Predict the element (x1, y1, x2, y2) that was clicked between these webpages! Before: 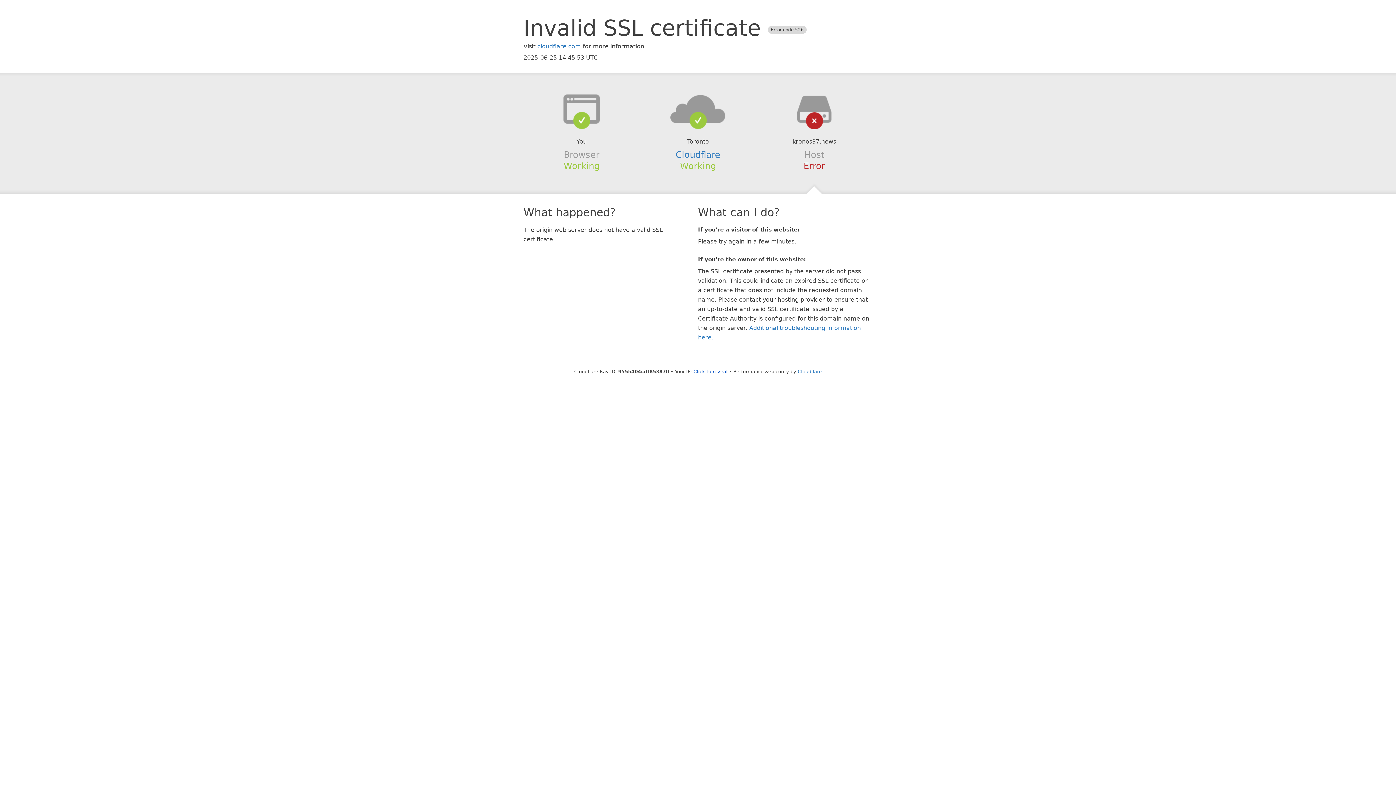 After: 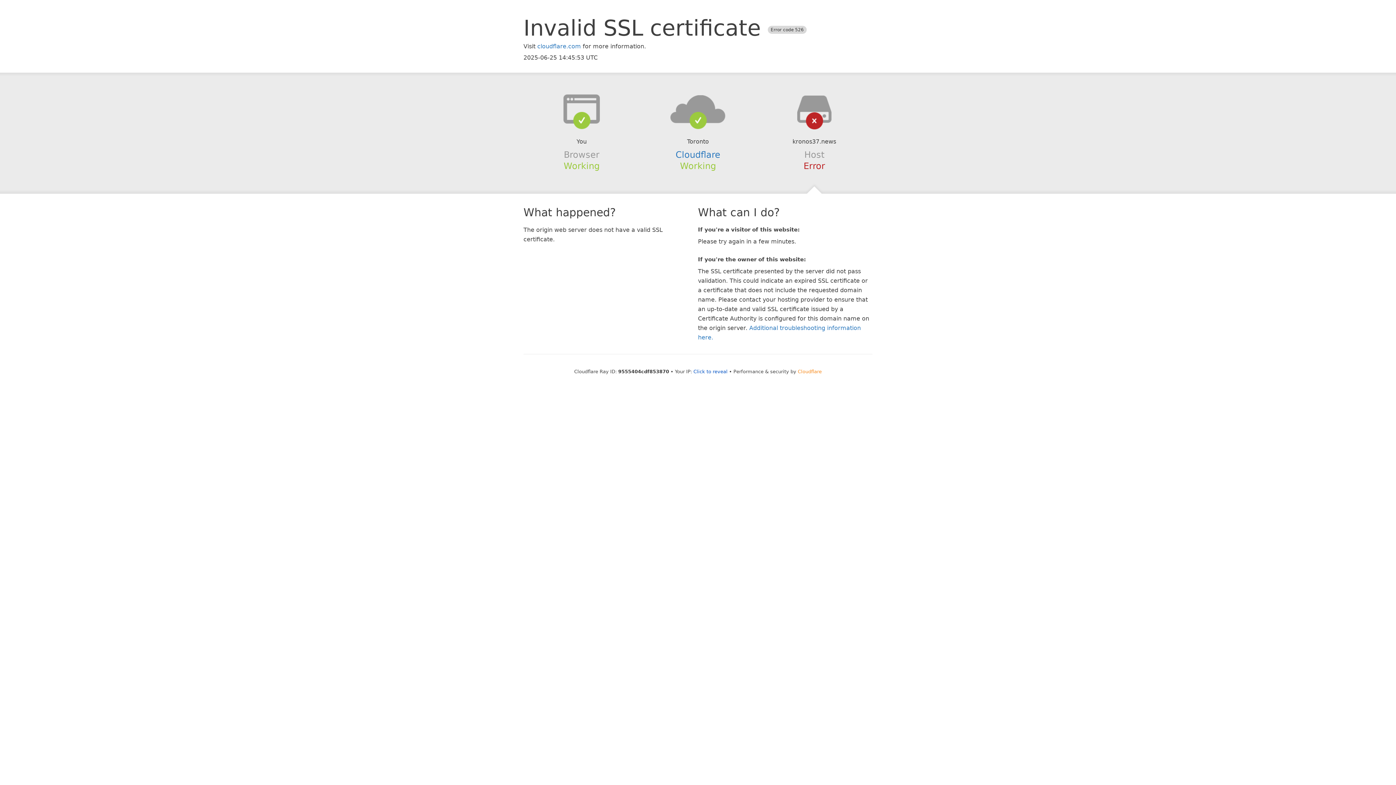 Action: bbox: (798, 368, 822, 374) label: Cloudflare